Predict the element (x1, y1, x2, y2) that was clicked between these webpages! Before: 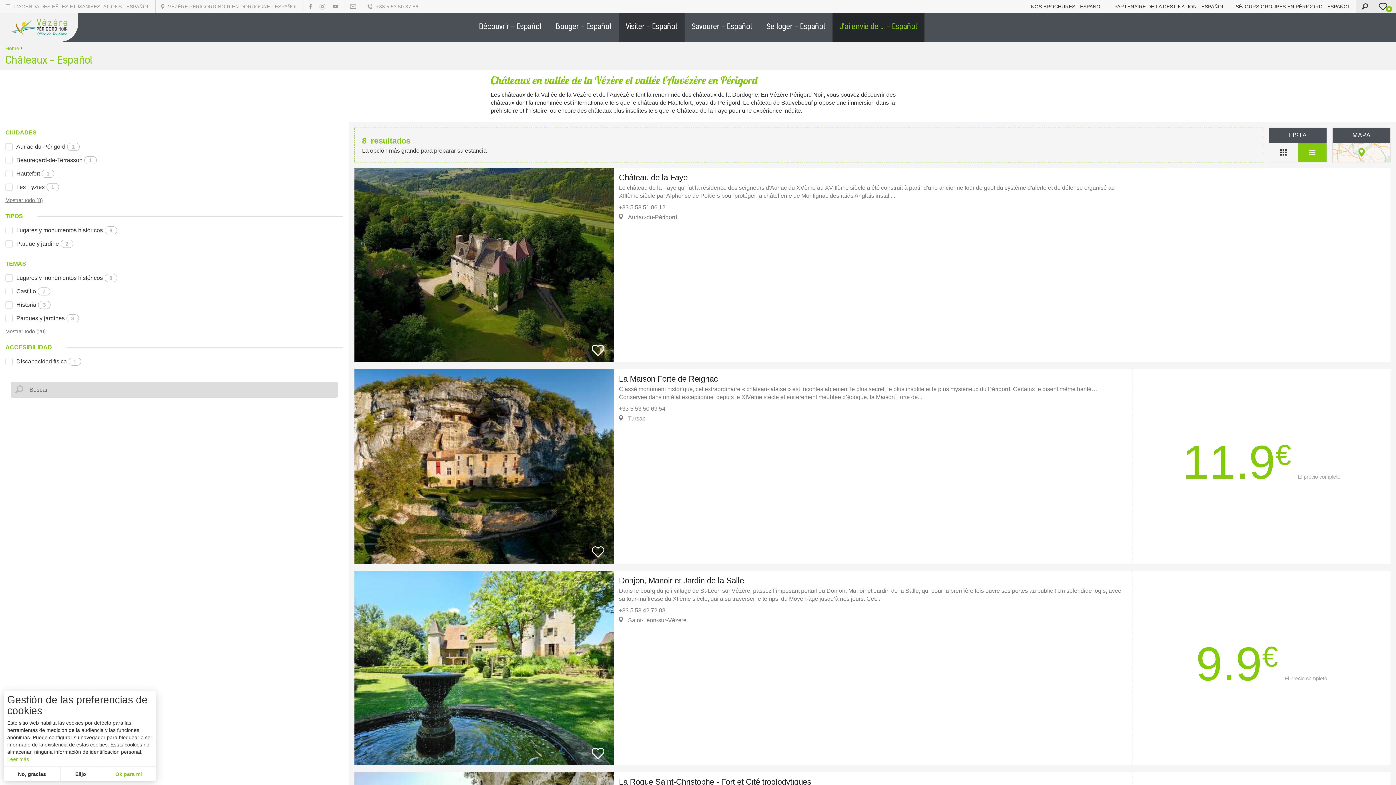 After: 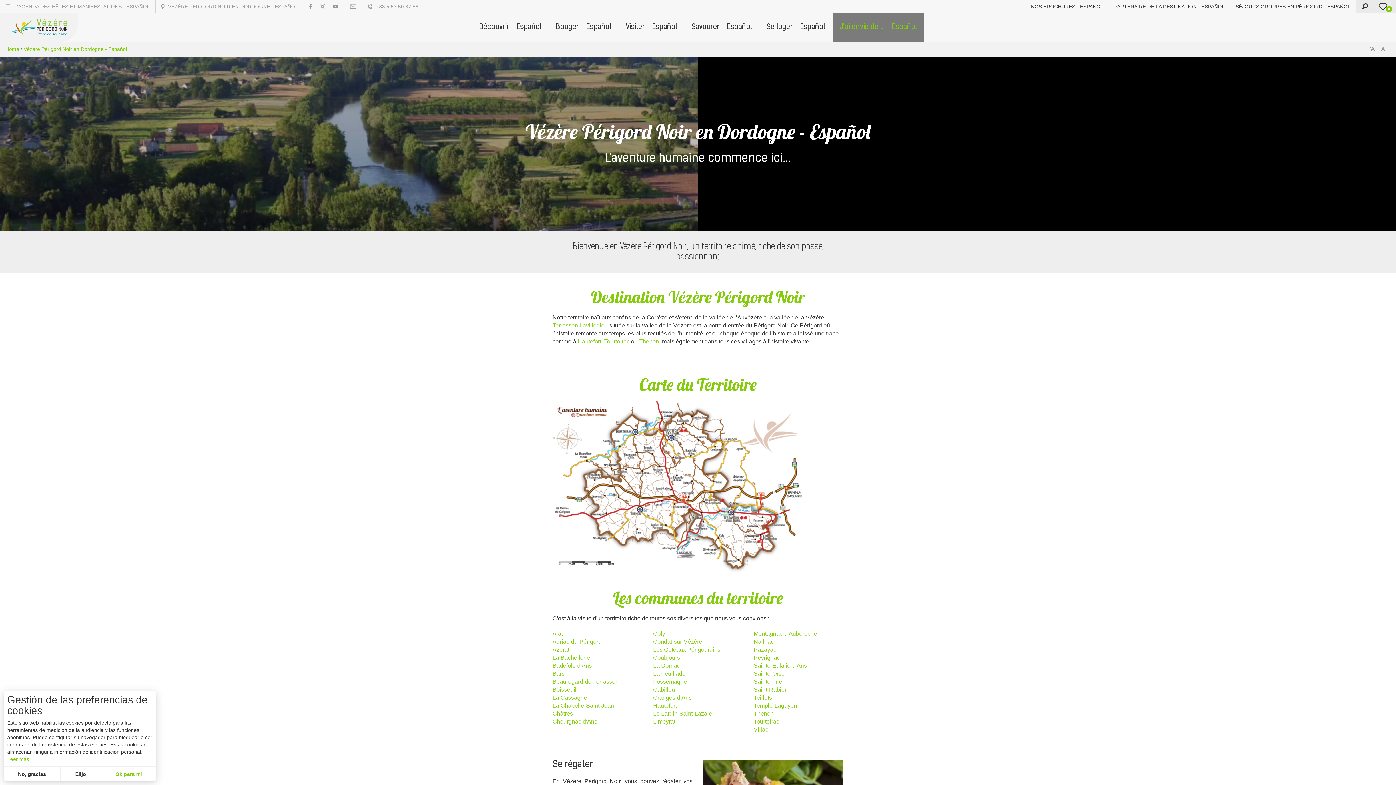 Action: bbox: (155, 0, 304, 13) label: VÉZÈRE PÉRIGORD NOIR EN DORDOGNE - ESPAÑOL